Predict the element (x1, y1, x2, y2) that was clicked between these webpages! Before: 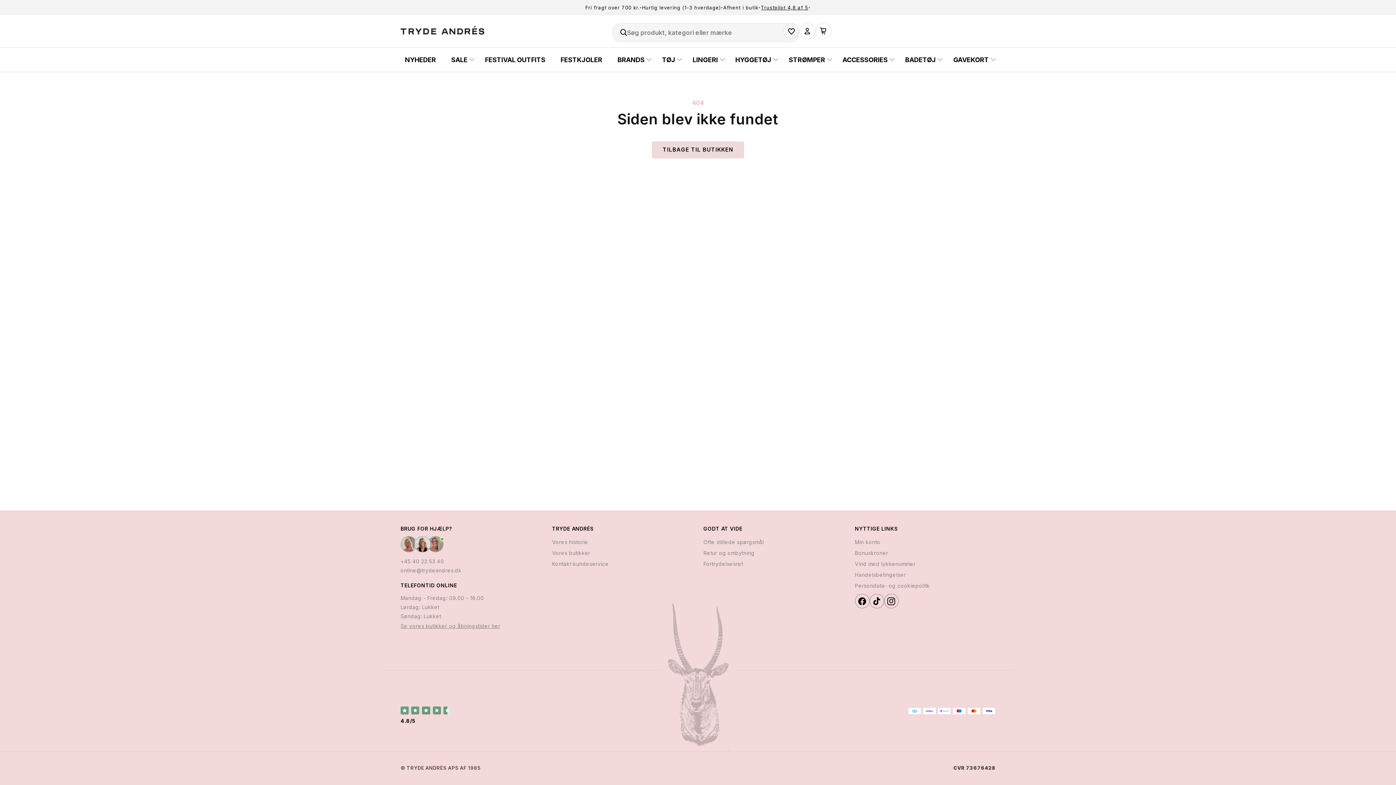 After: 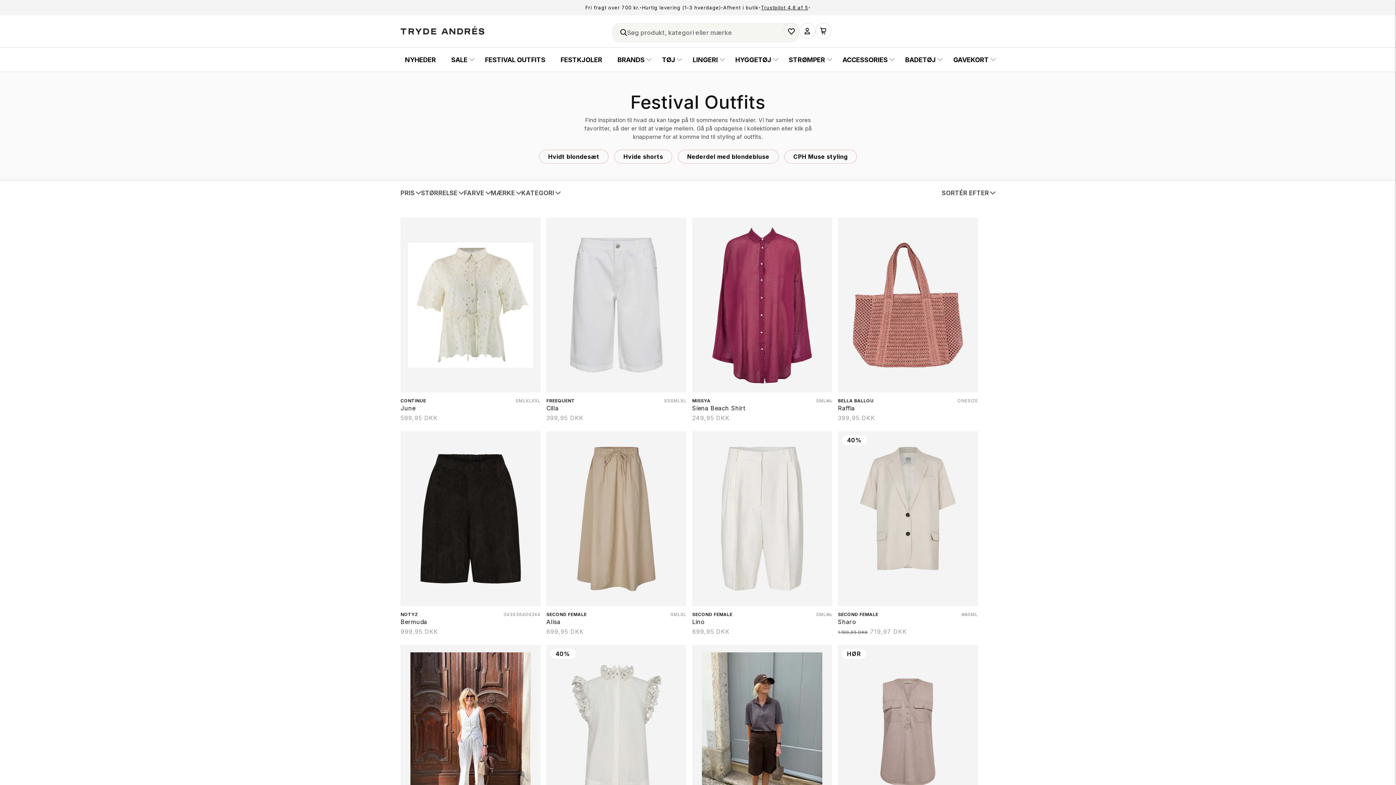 Action: bbox: (477, 47, 553, 71) label: FESTIVAL OUTFITS